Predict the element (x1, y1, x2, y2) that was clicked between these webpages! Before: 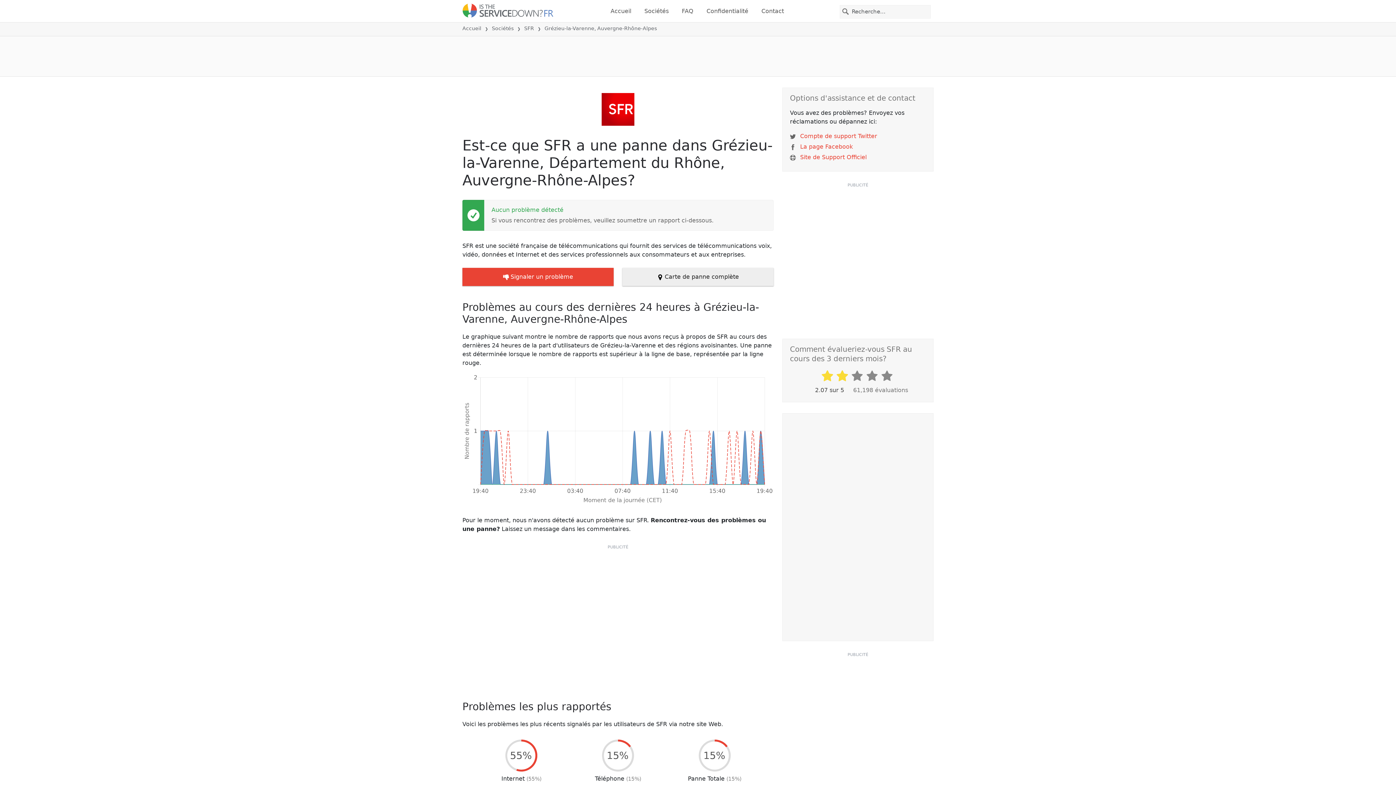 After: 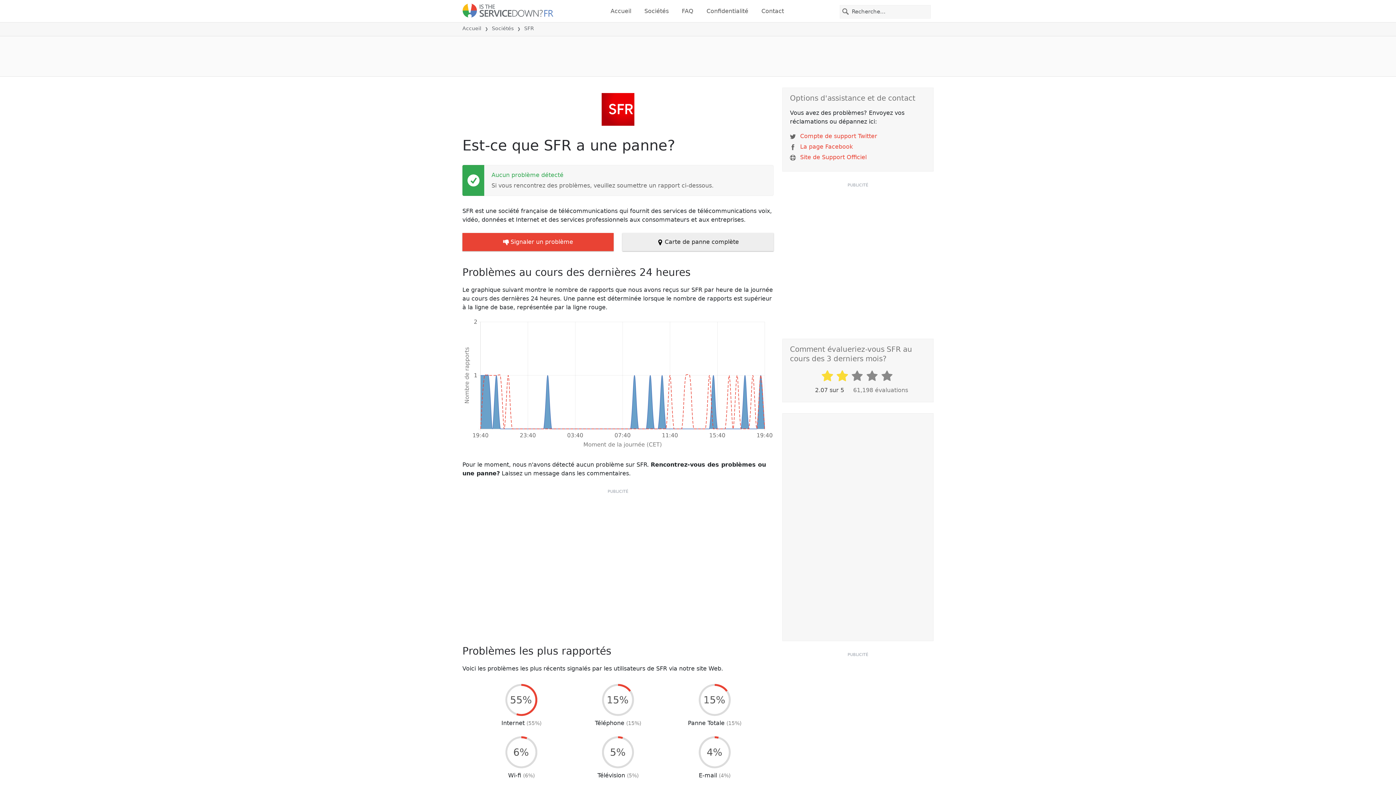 Action: bbox: (524, 25, 534, 31) label: SFR